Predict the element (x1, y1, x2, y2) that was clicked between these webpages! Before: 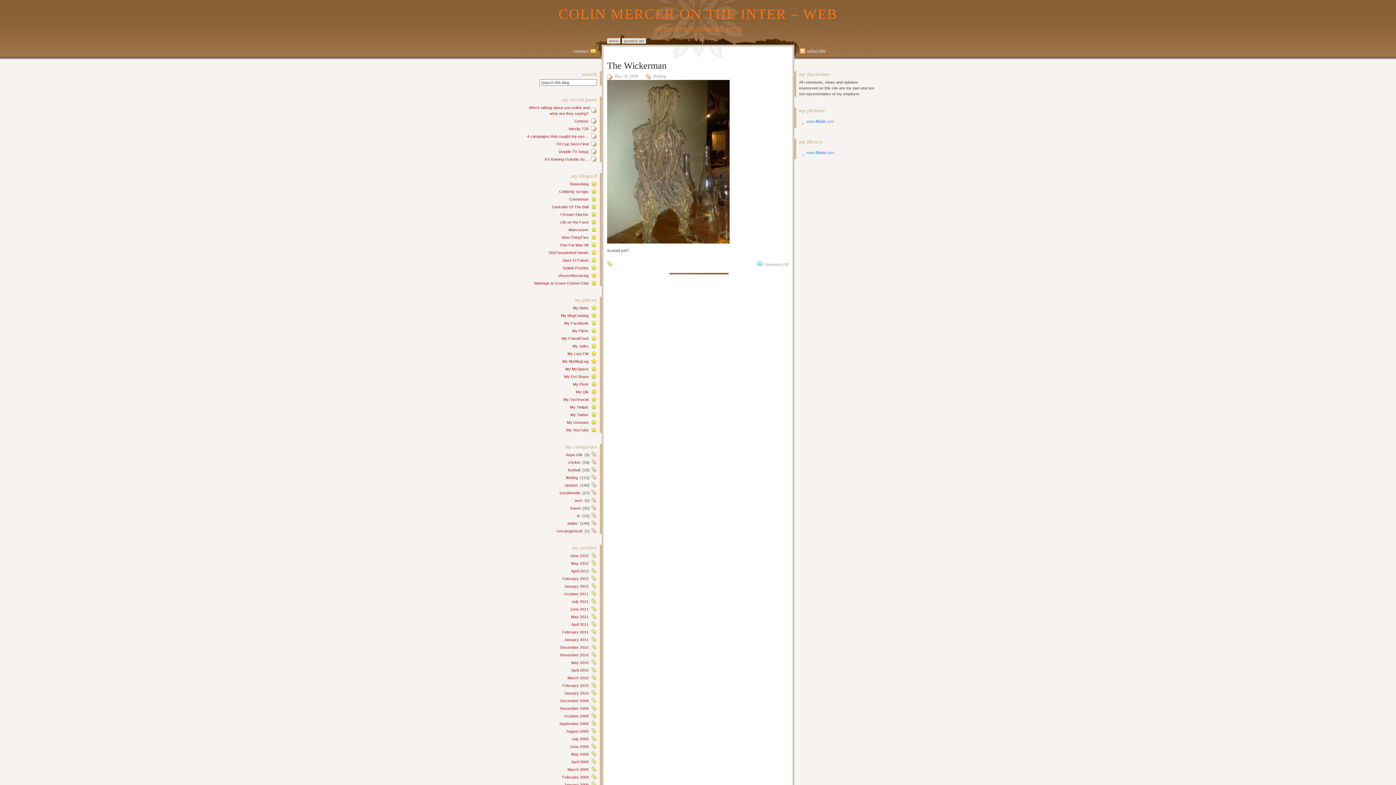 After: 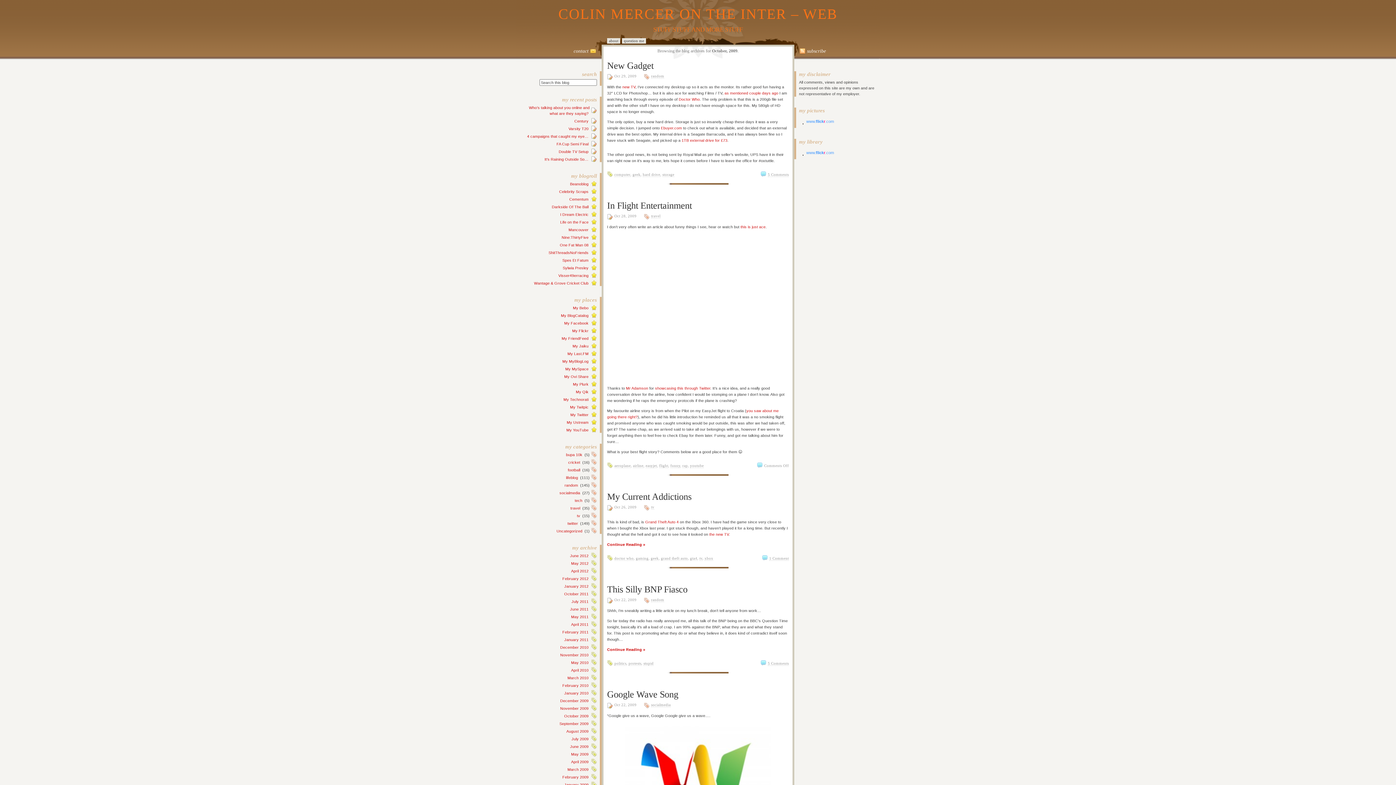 Action: label: October 2009 bbox: (563, 713, 589, 718)